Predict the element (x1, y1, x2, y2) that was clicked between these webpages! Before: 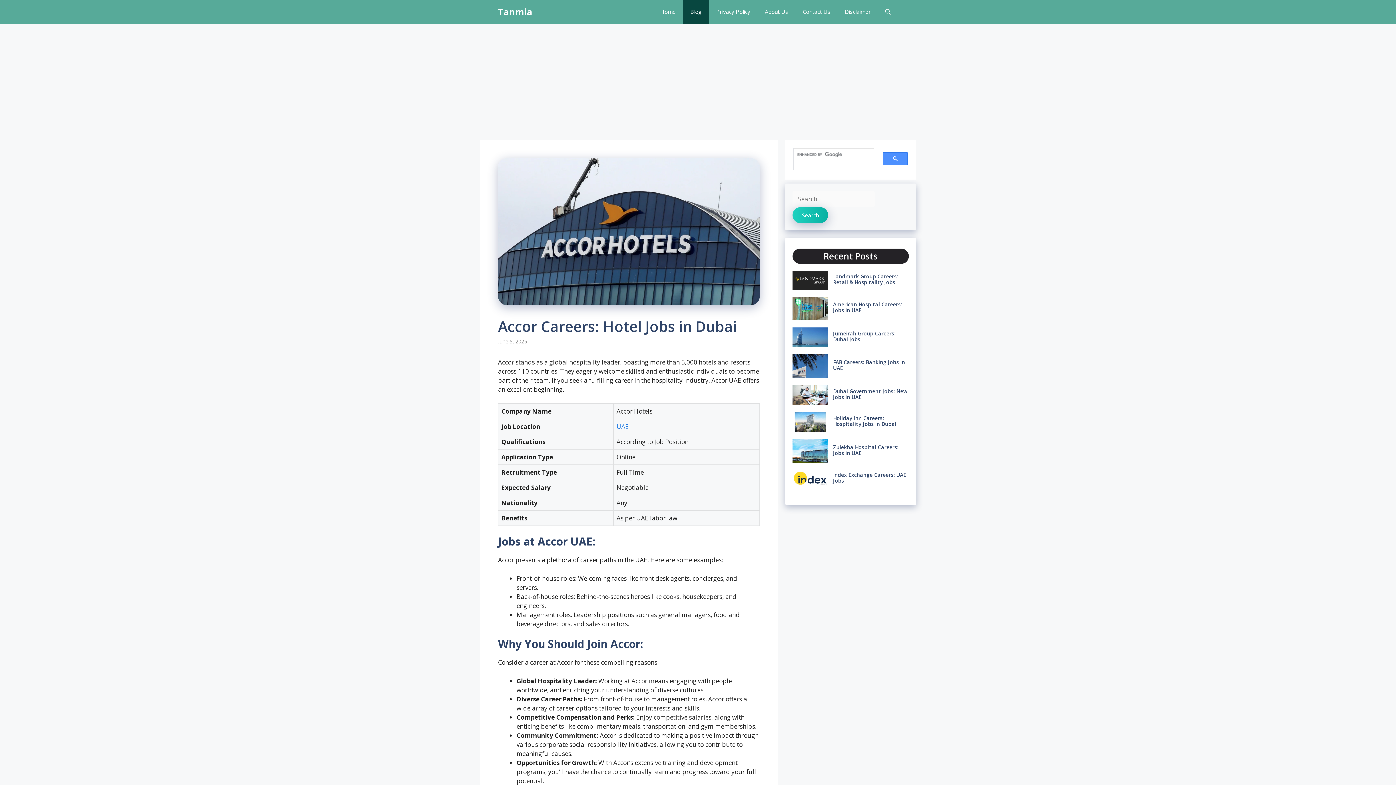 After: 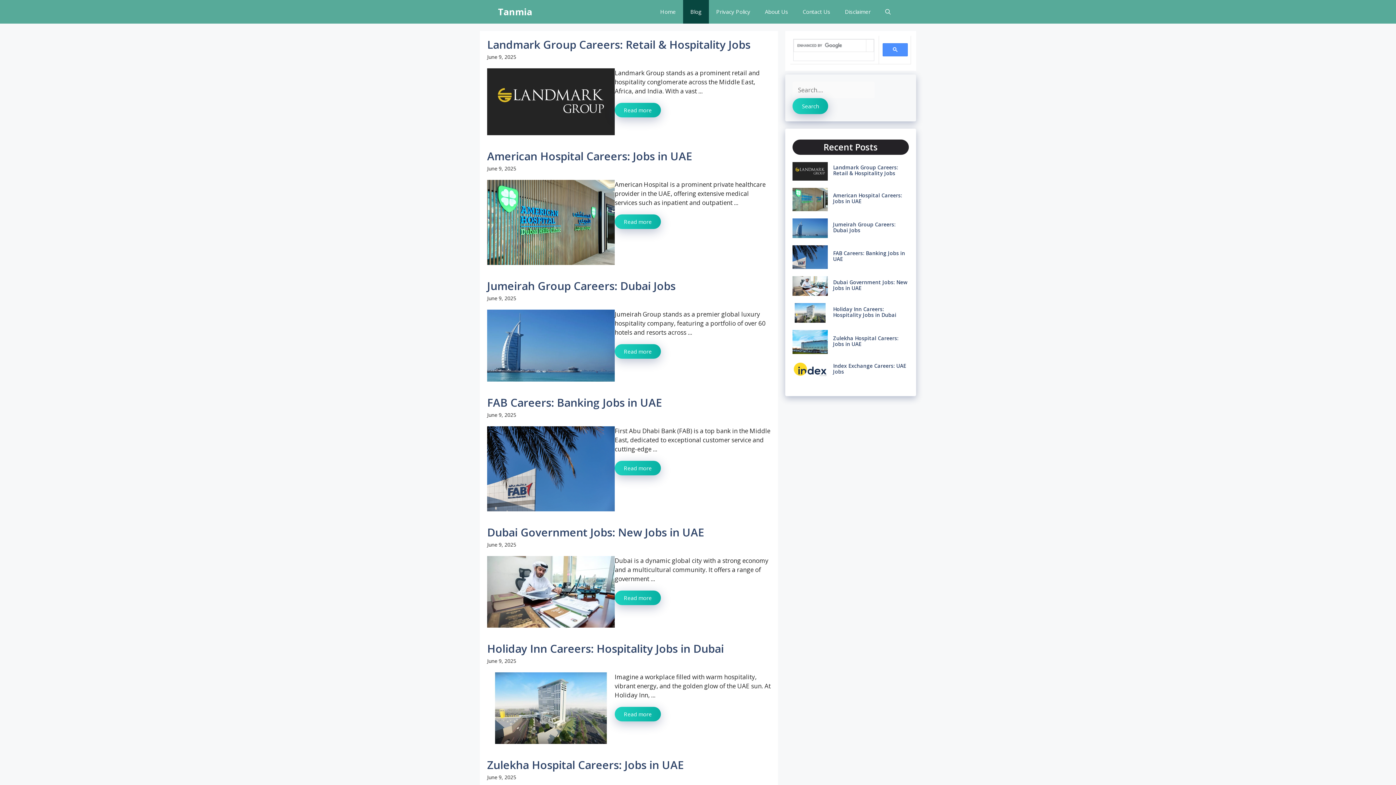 Action: label: Blog bbox: (683, 0, 709, 23)